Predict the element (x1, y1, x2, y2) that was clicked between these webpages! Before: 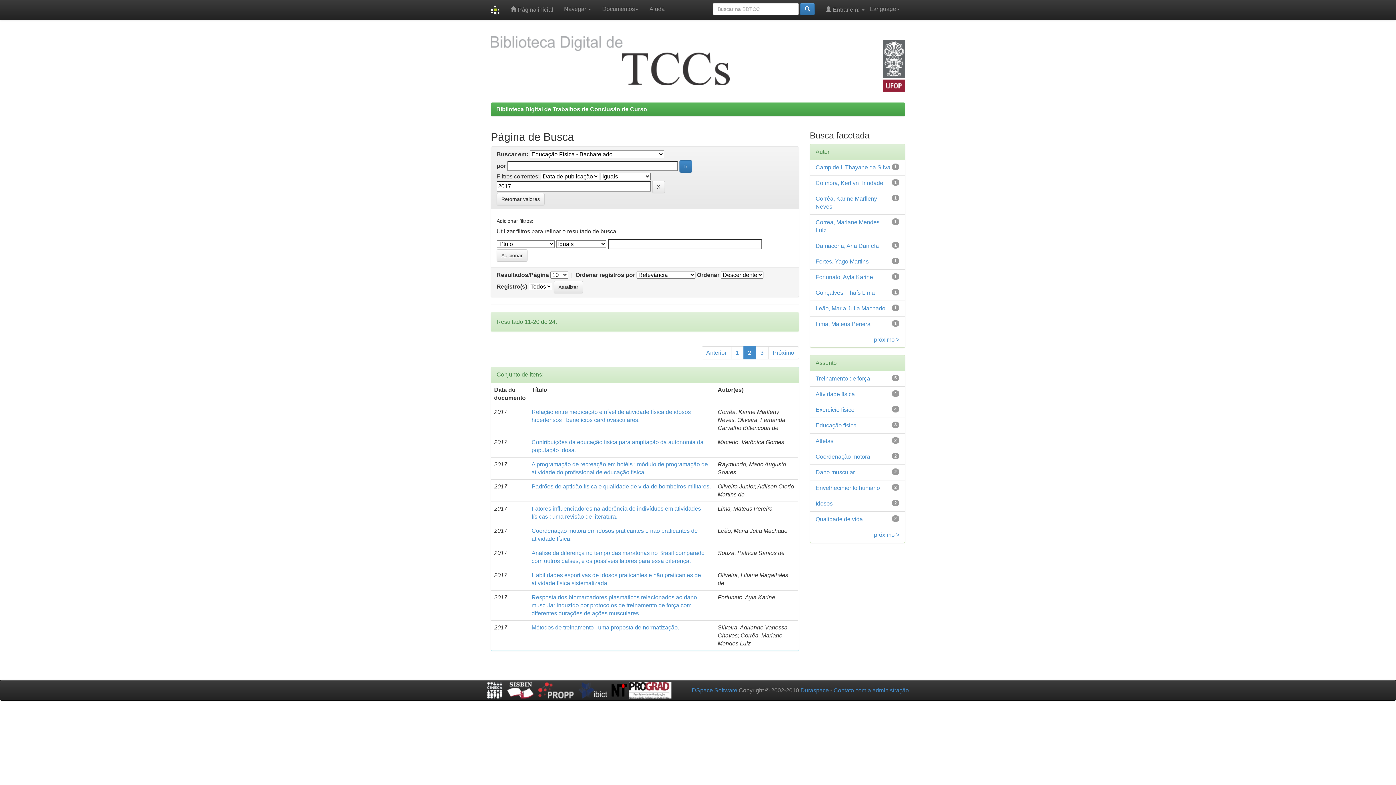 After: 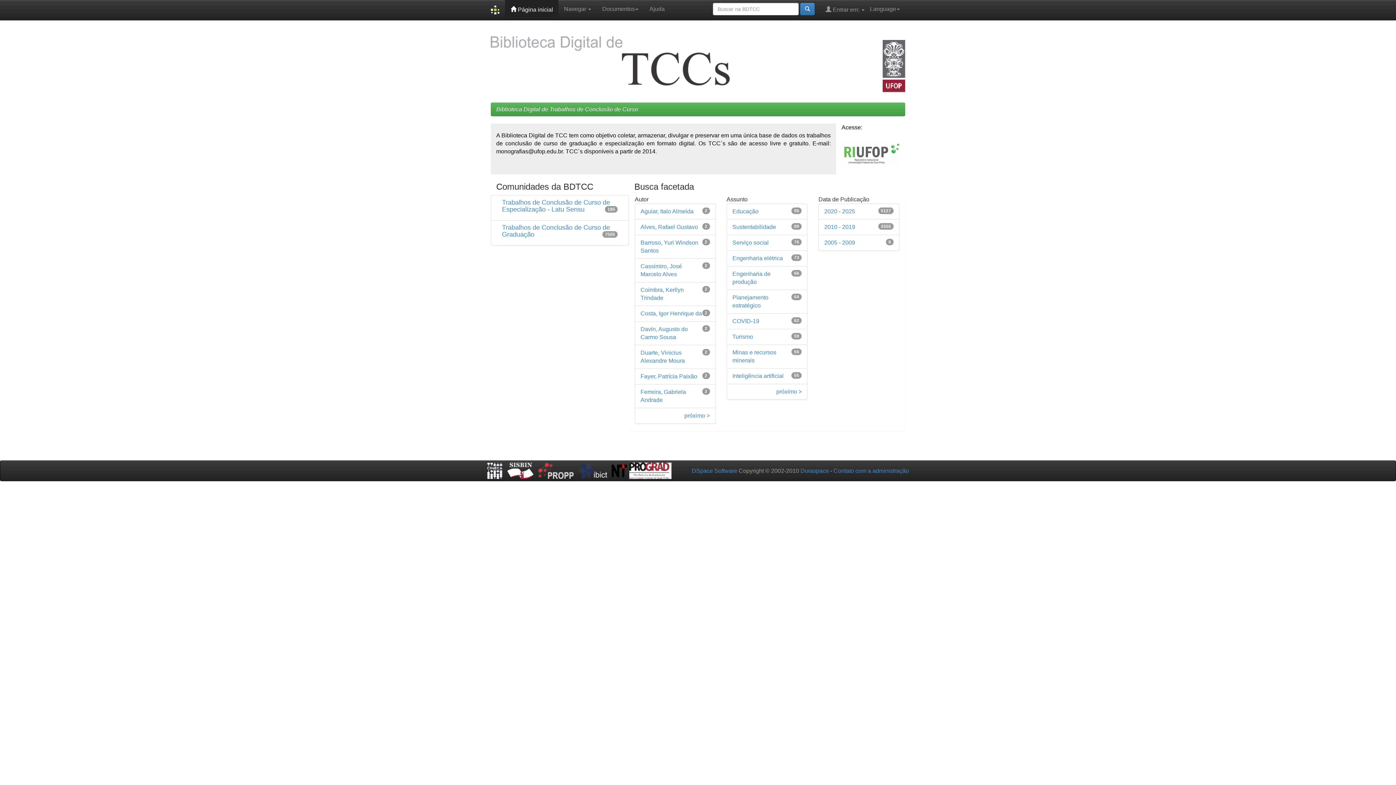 Action: bbox: (505, 0, 558, 18) label:  Página inicial